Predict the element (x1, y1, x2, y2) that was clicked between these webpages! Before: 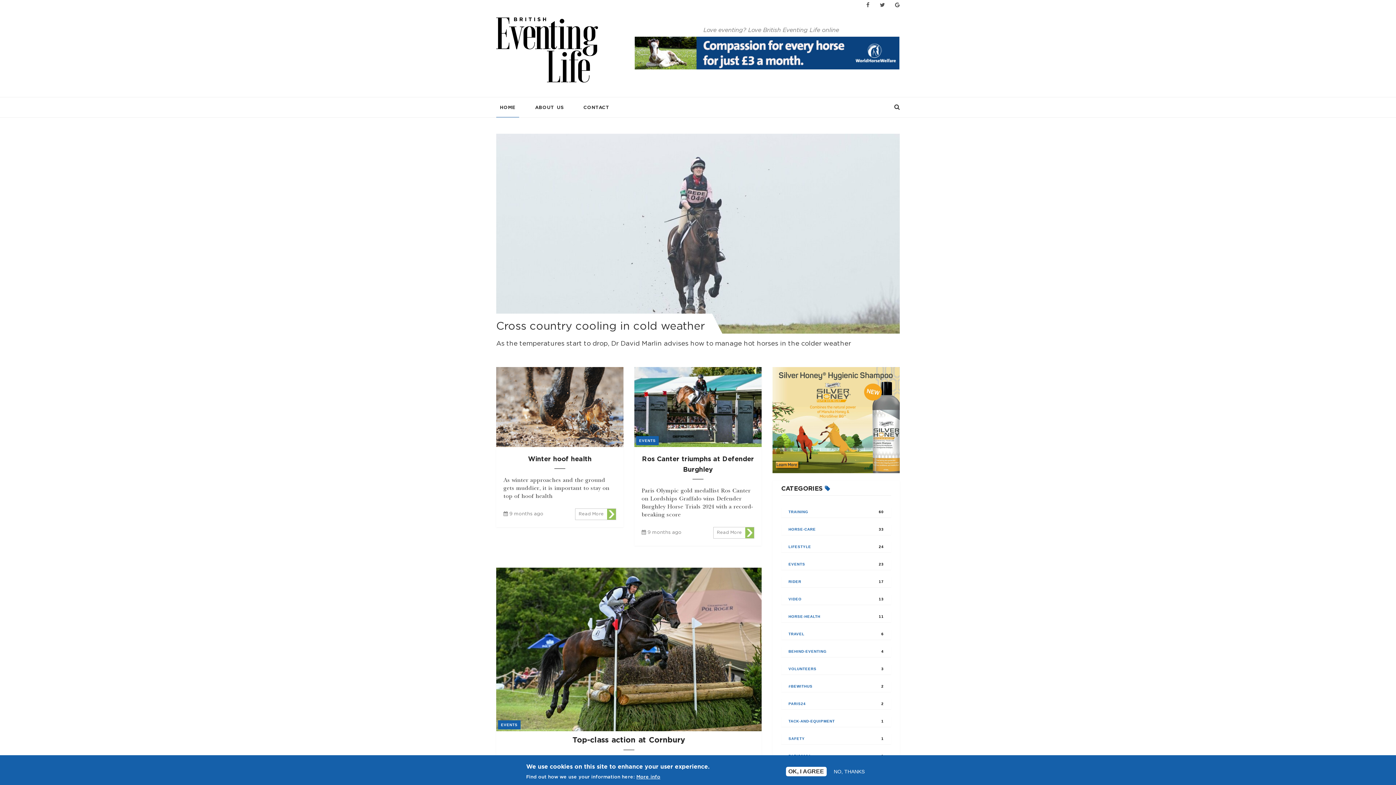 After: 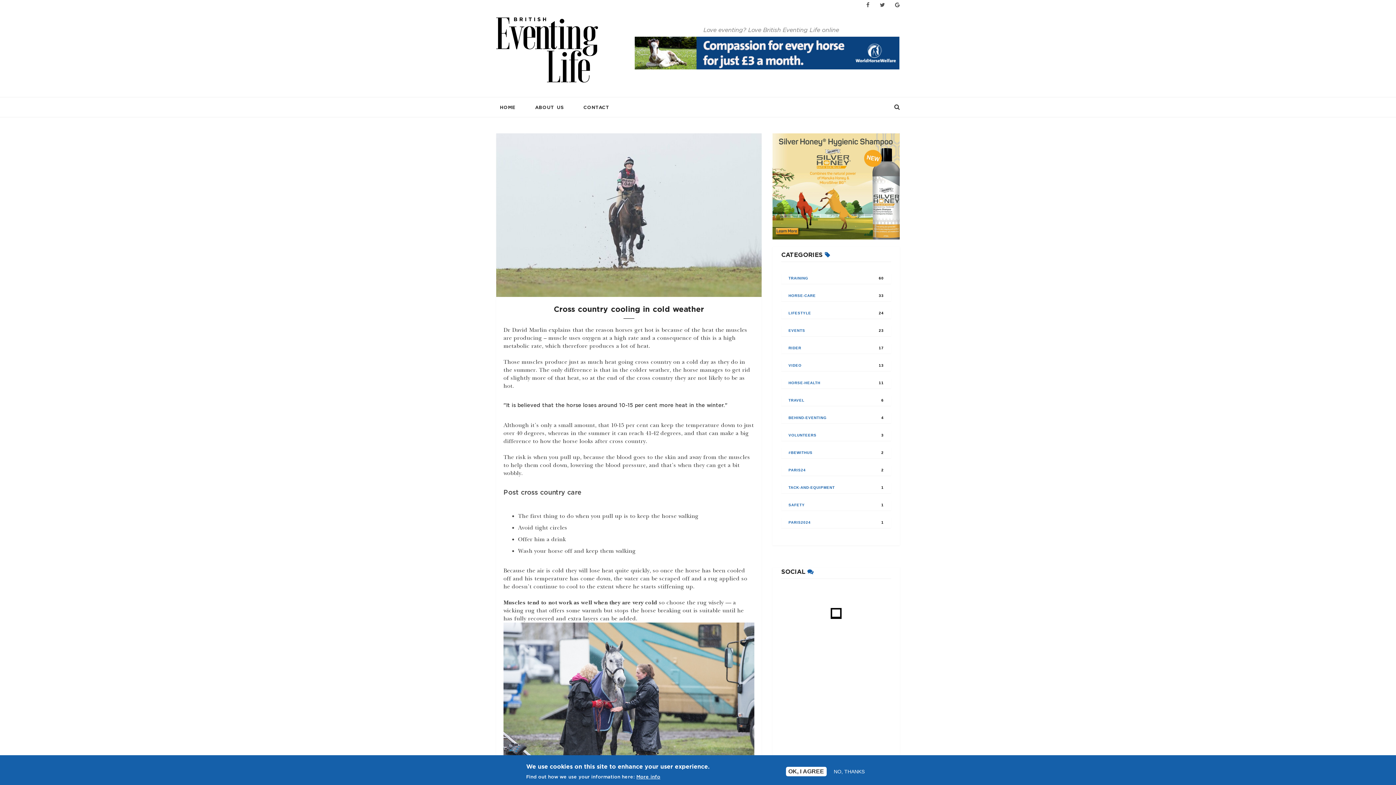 Action: label: Cross country cooling in cold weather bbox: (496, 321, 705, 332)